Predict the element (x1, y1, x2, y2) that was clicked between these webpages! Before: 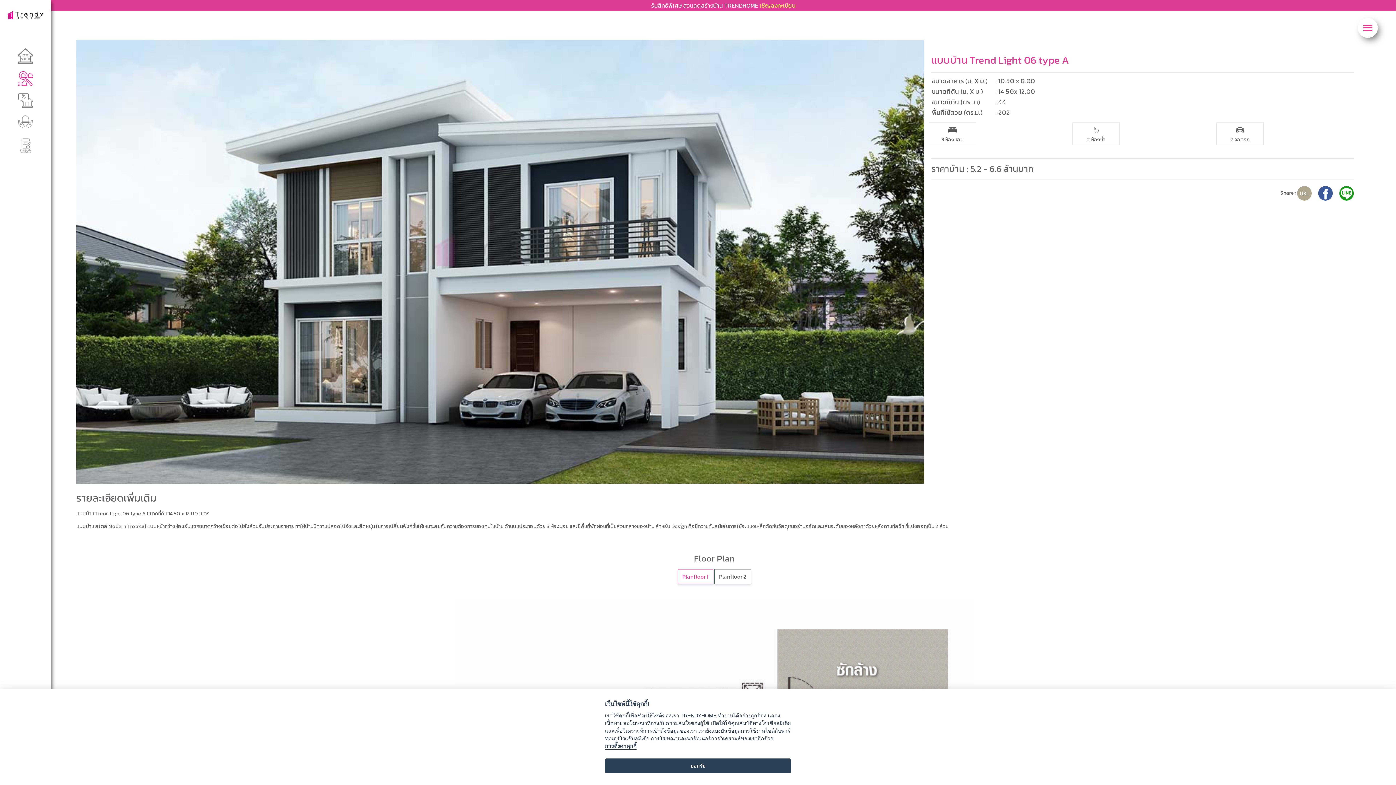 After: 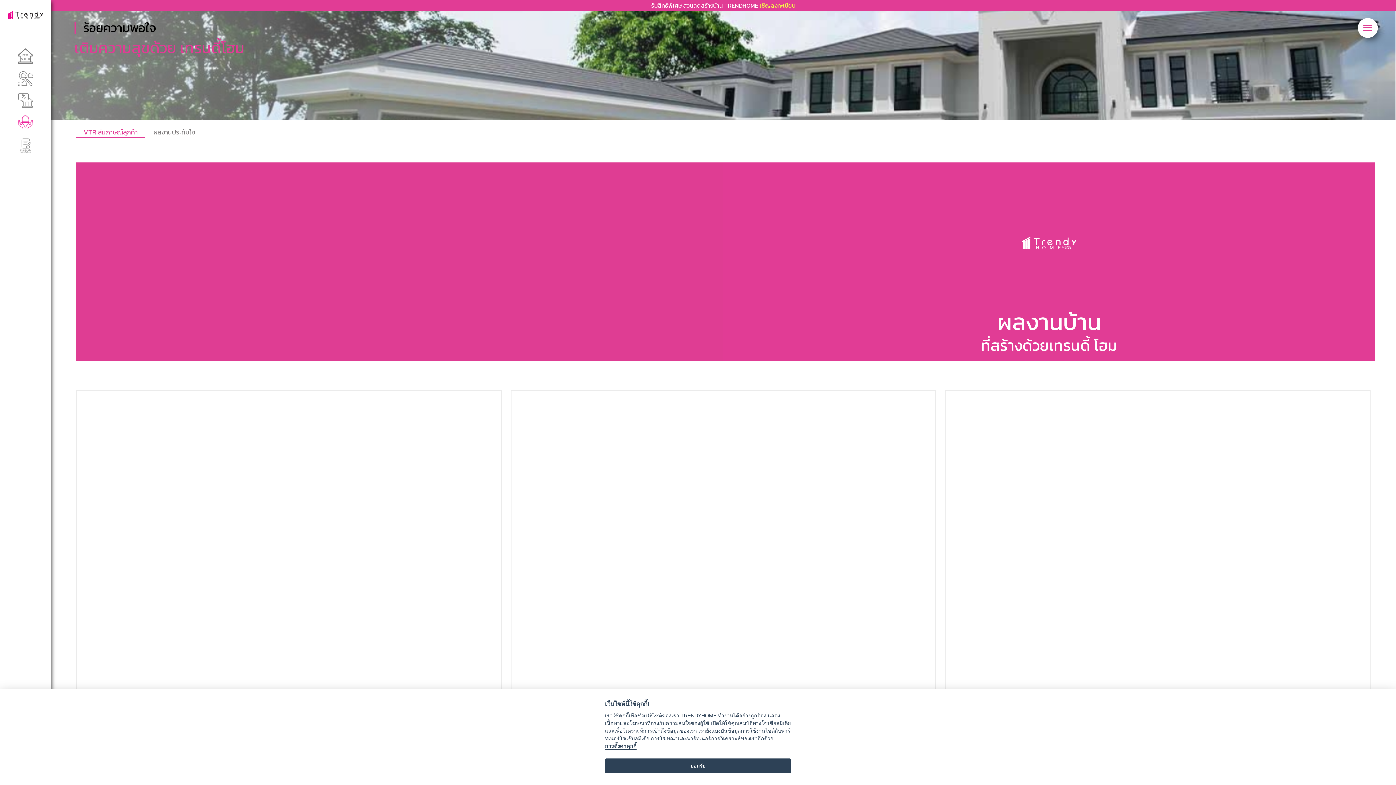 Action: bbox: (18, 114, 32, 121)